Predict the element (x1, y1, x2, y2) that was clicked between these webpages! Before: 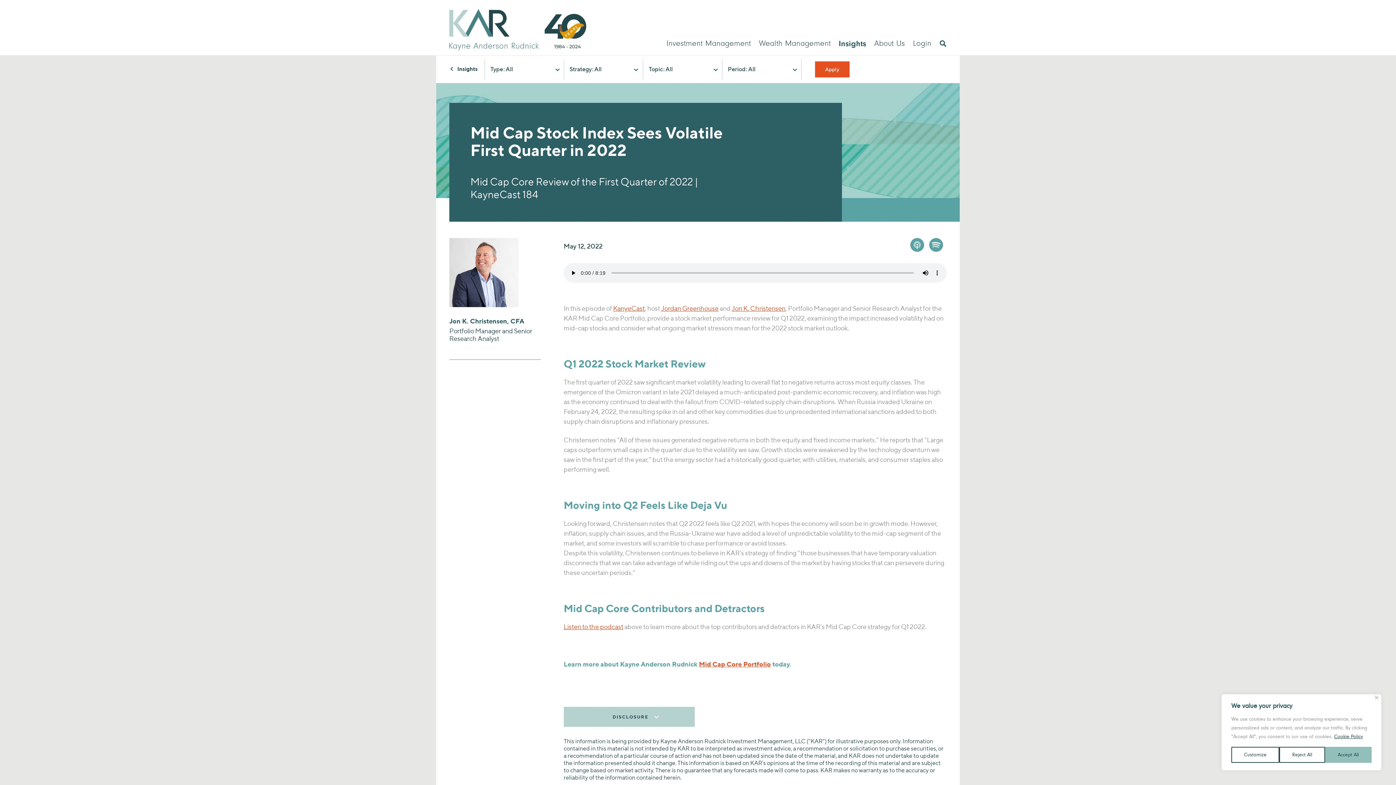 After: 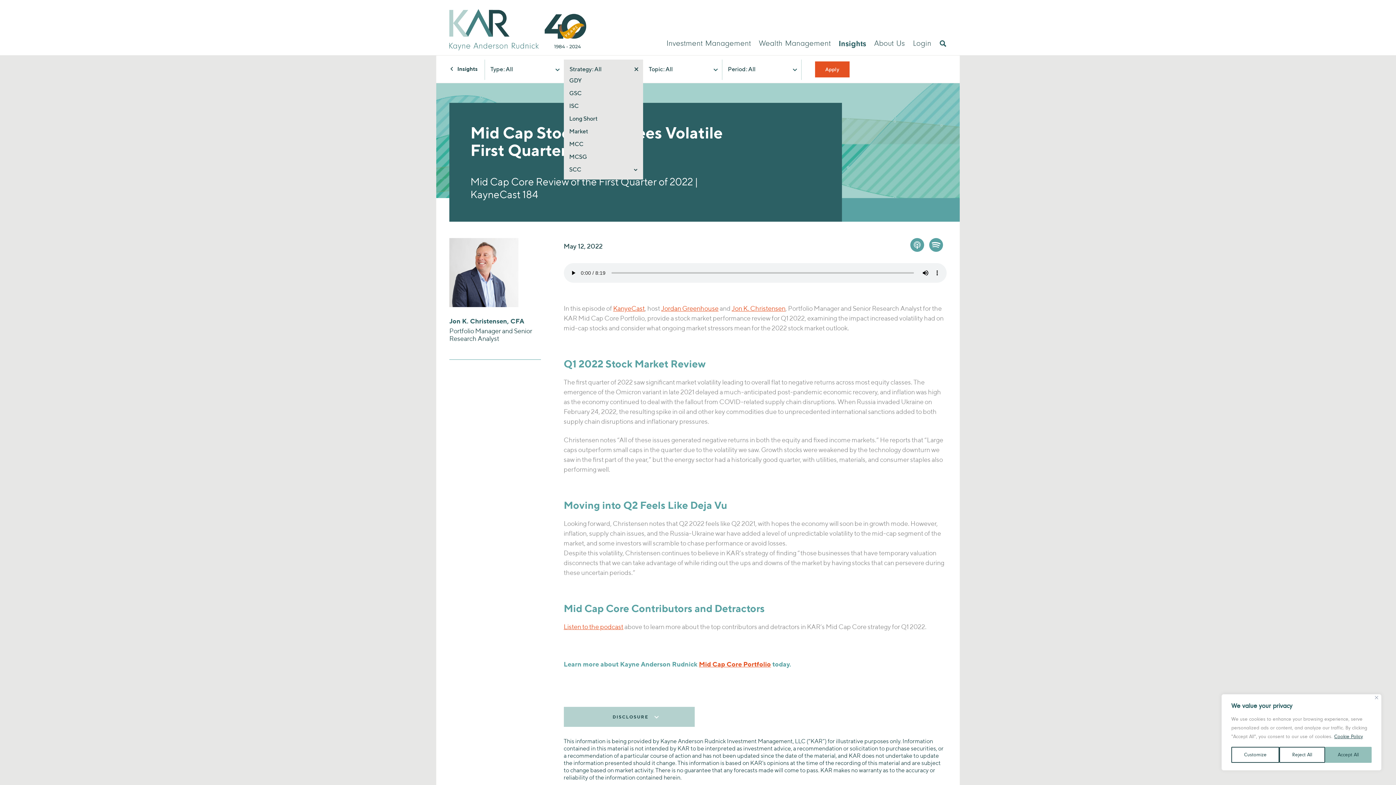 Action: bbox: (563, 59, 643, 80) label: Strategy
All